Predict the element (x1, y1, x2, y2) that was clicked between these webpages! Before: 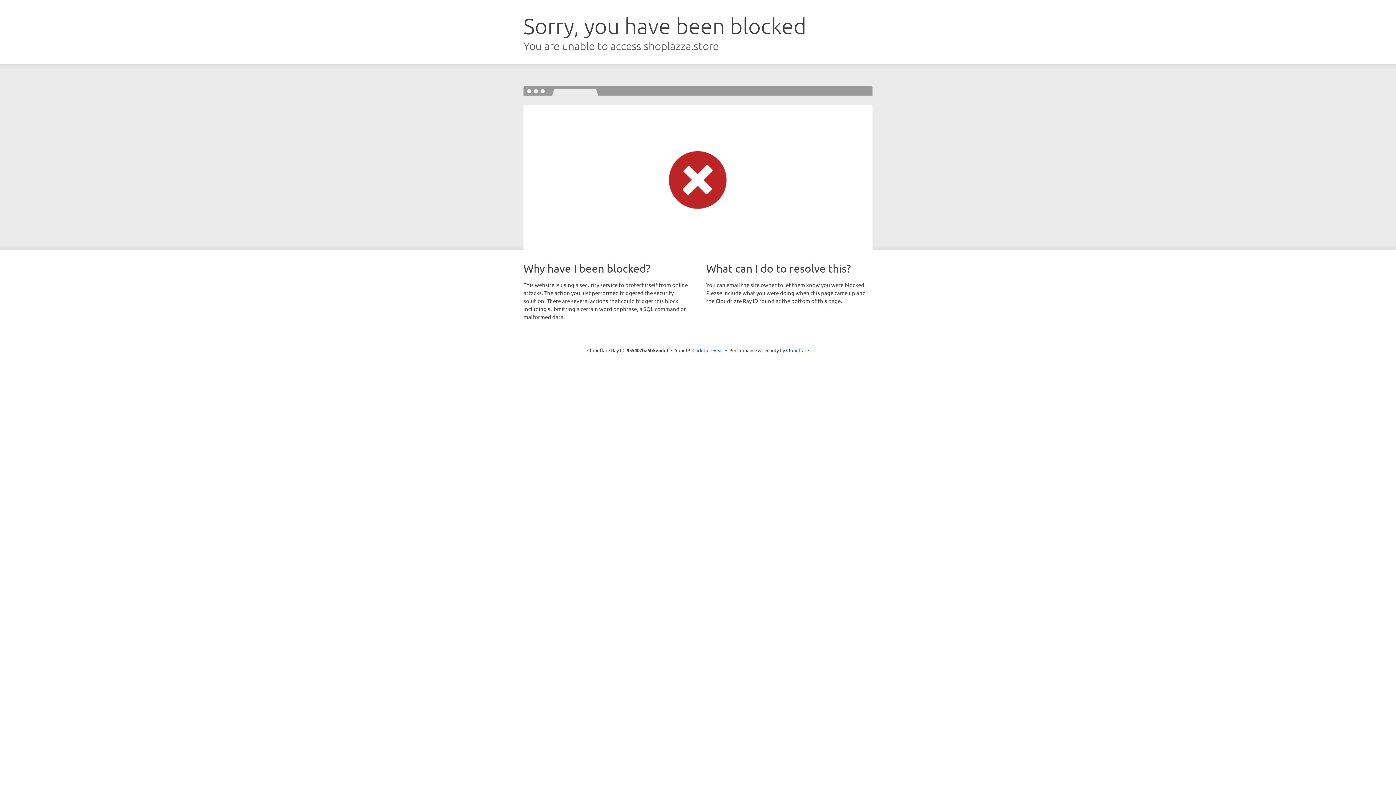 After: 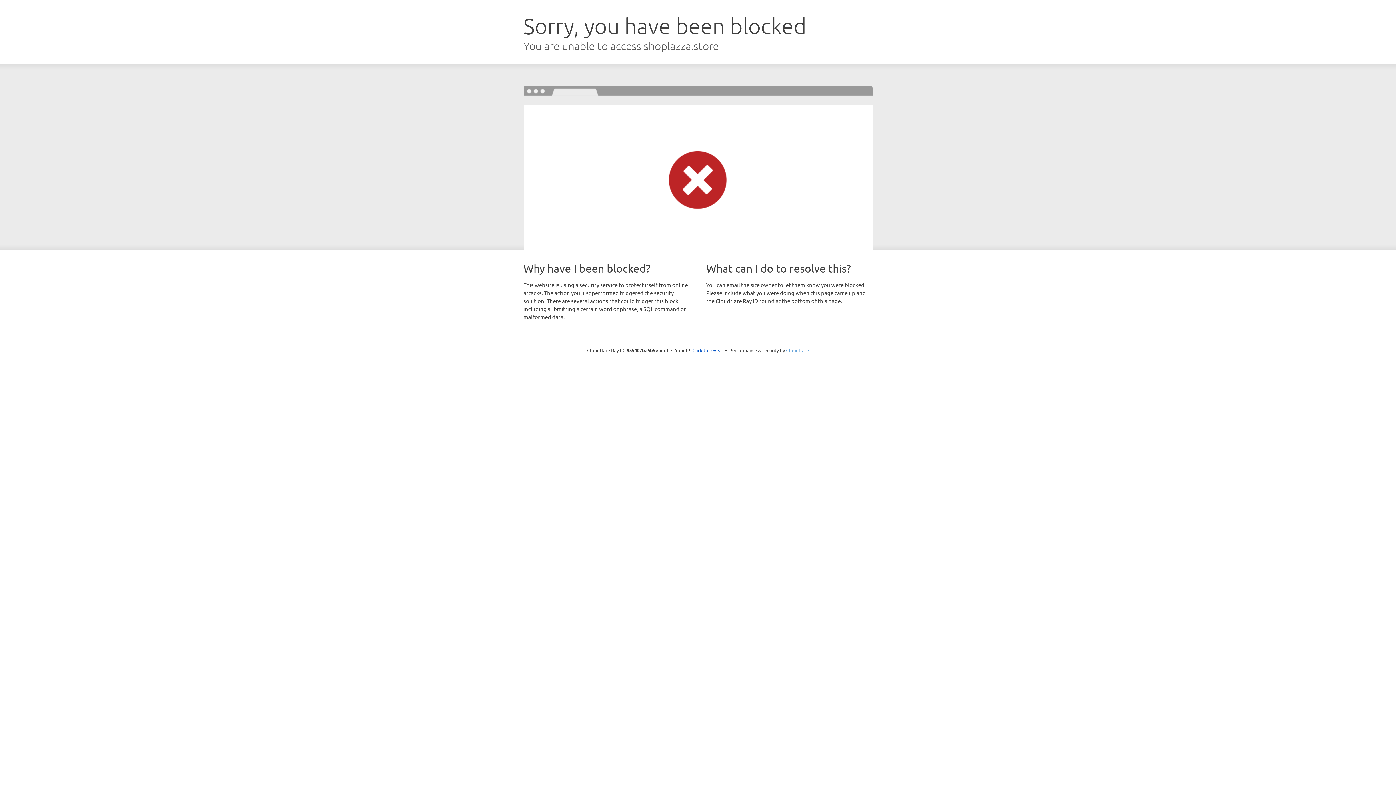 Action: label: Cloudflare bbox: (786, 347, 809, 353)